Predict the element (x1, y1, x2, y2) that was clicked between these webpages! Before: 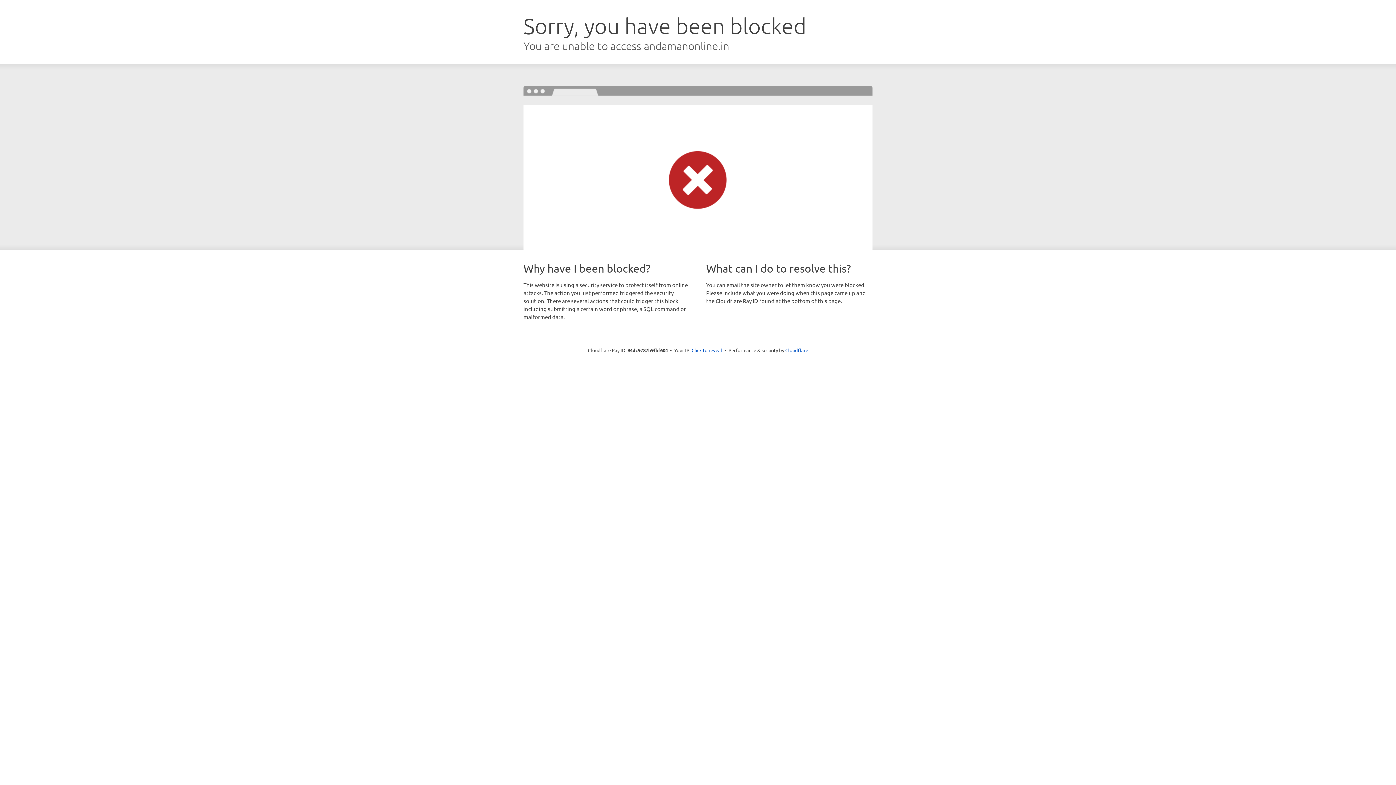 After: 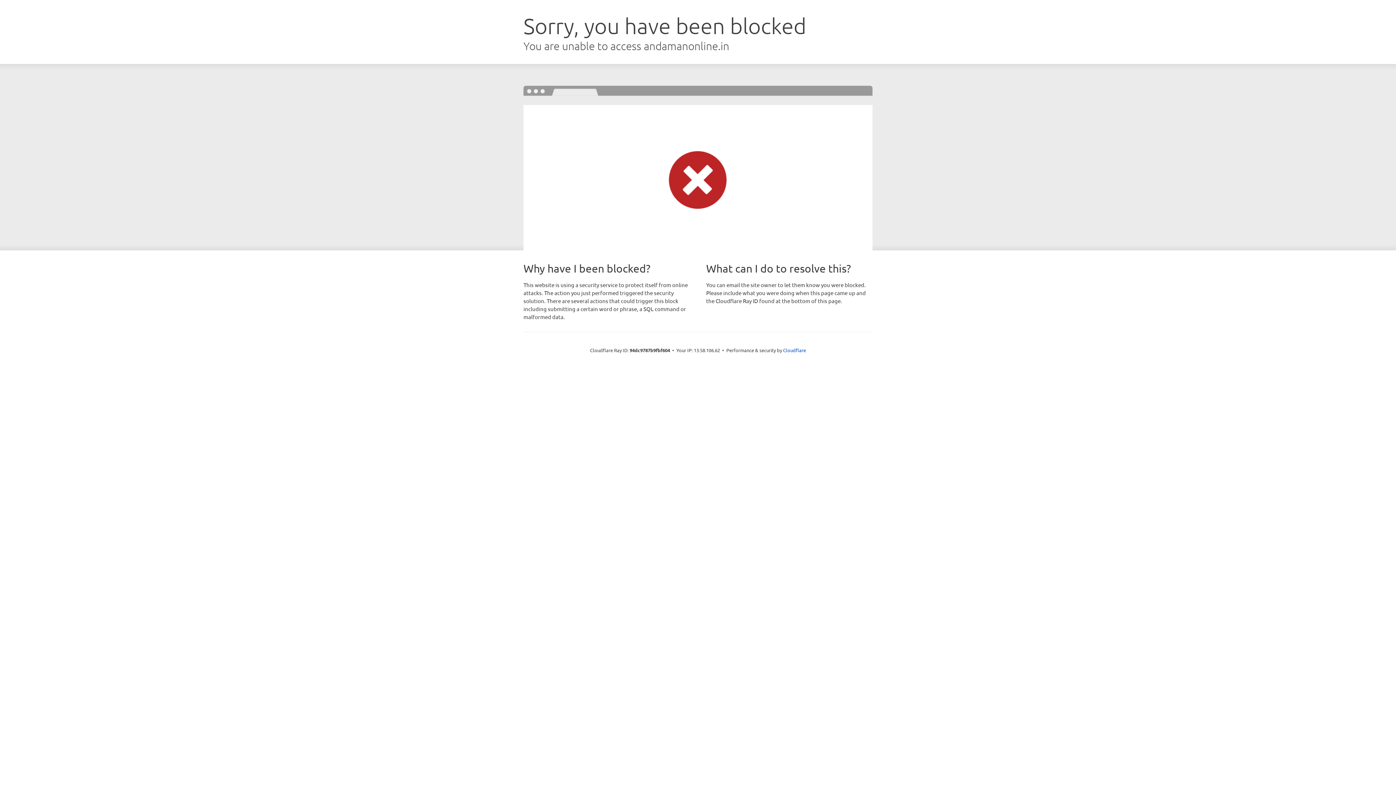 Action: bbox: (691, 346, 722, 353) label: Click to reveal